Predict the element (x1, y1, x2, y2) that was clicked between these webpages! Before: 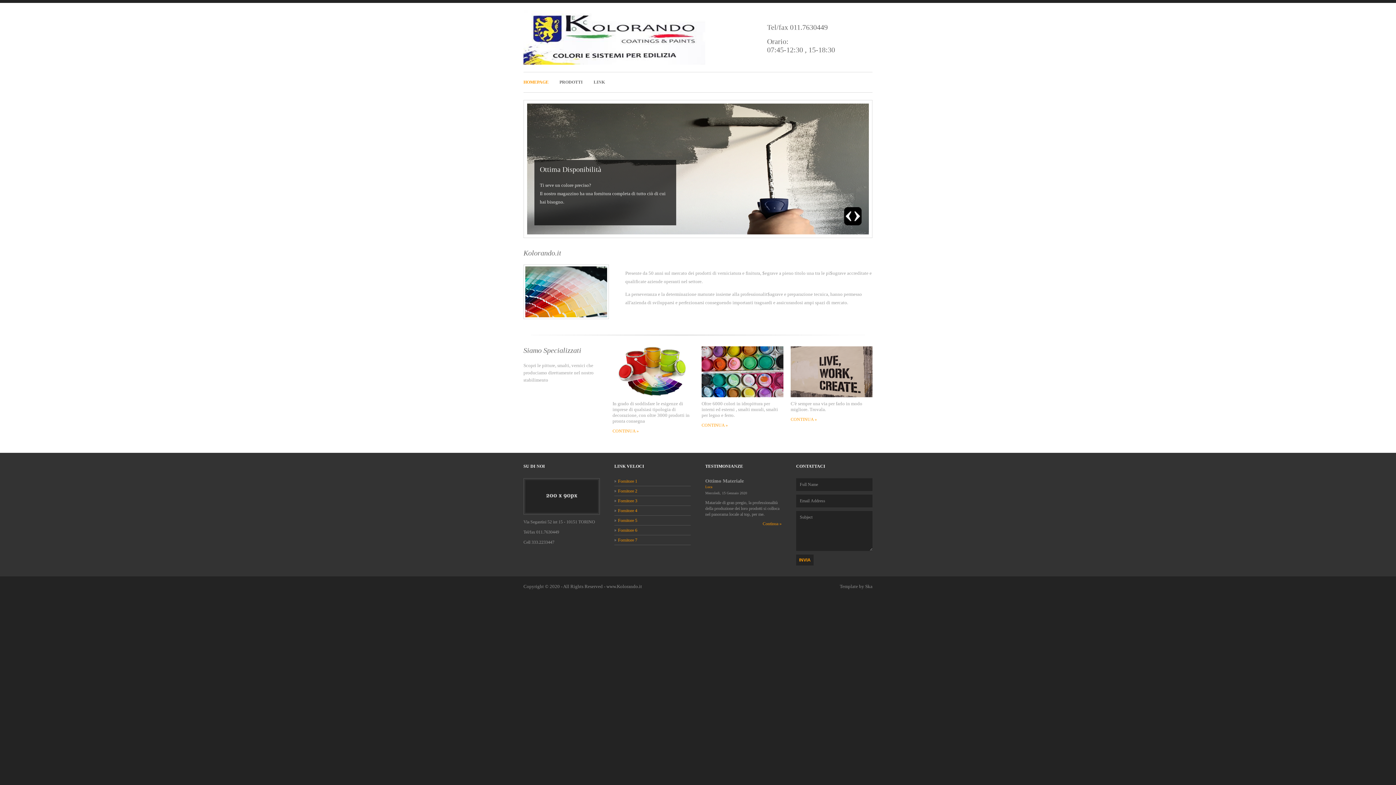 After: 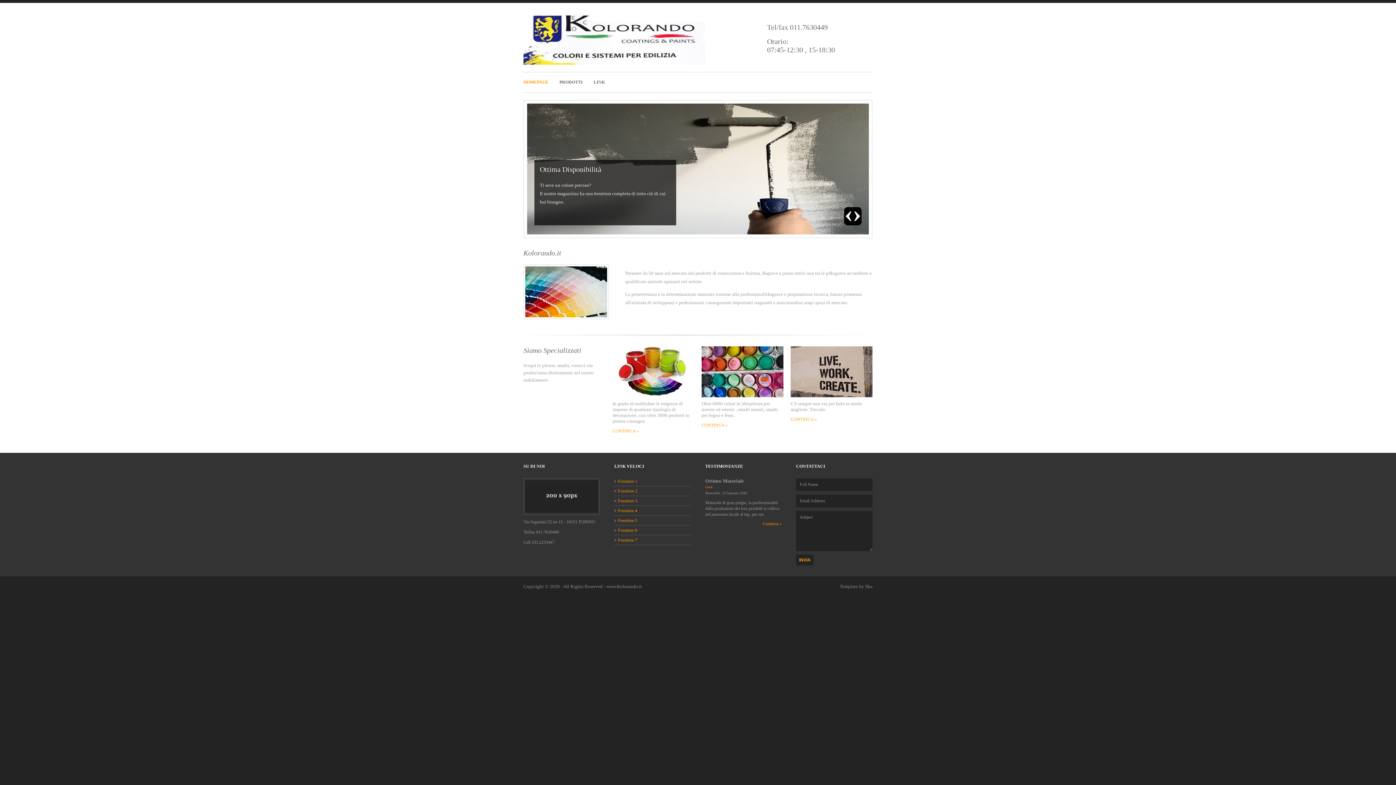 Action: label: CONTINUA » bbox: (612, 428, 638, 433)